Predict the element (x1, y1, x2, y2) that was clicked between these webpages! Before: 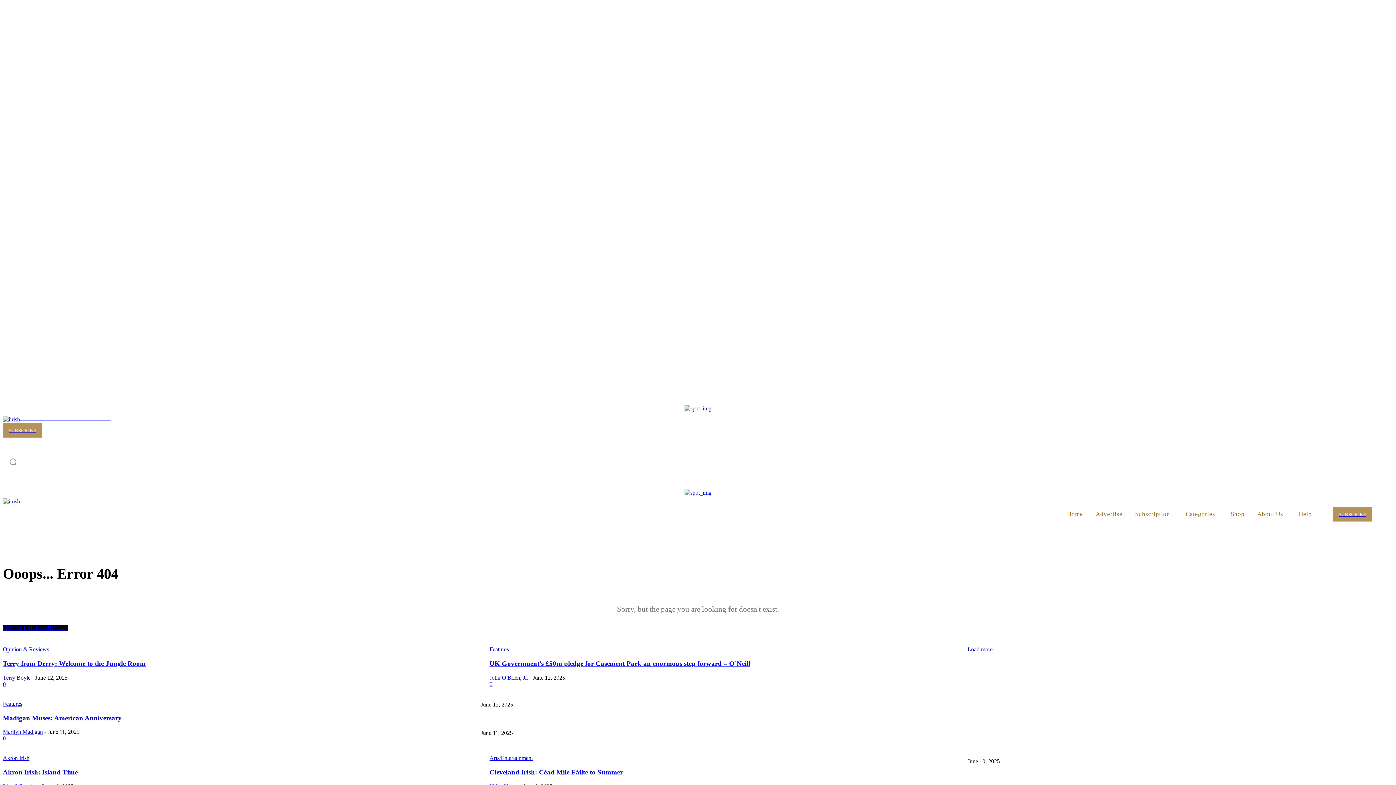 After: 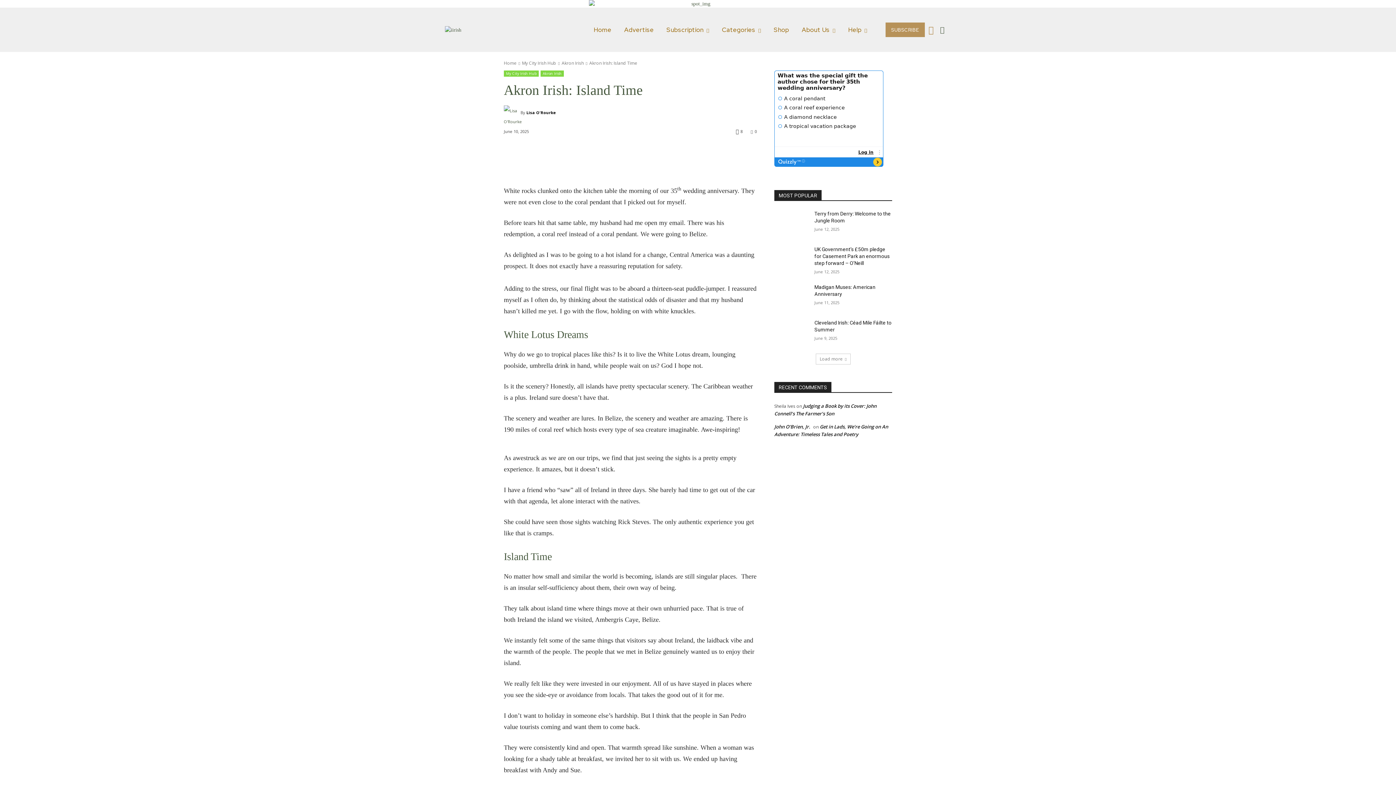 Action: label: Akron Irish: Island Time bbox: (480, 747, 532, 752)